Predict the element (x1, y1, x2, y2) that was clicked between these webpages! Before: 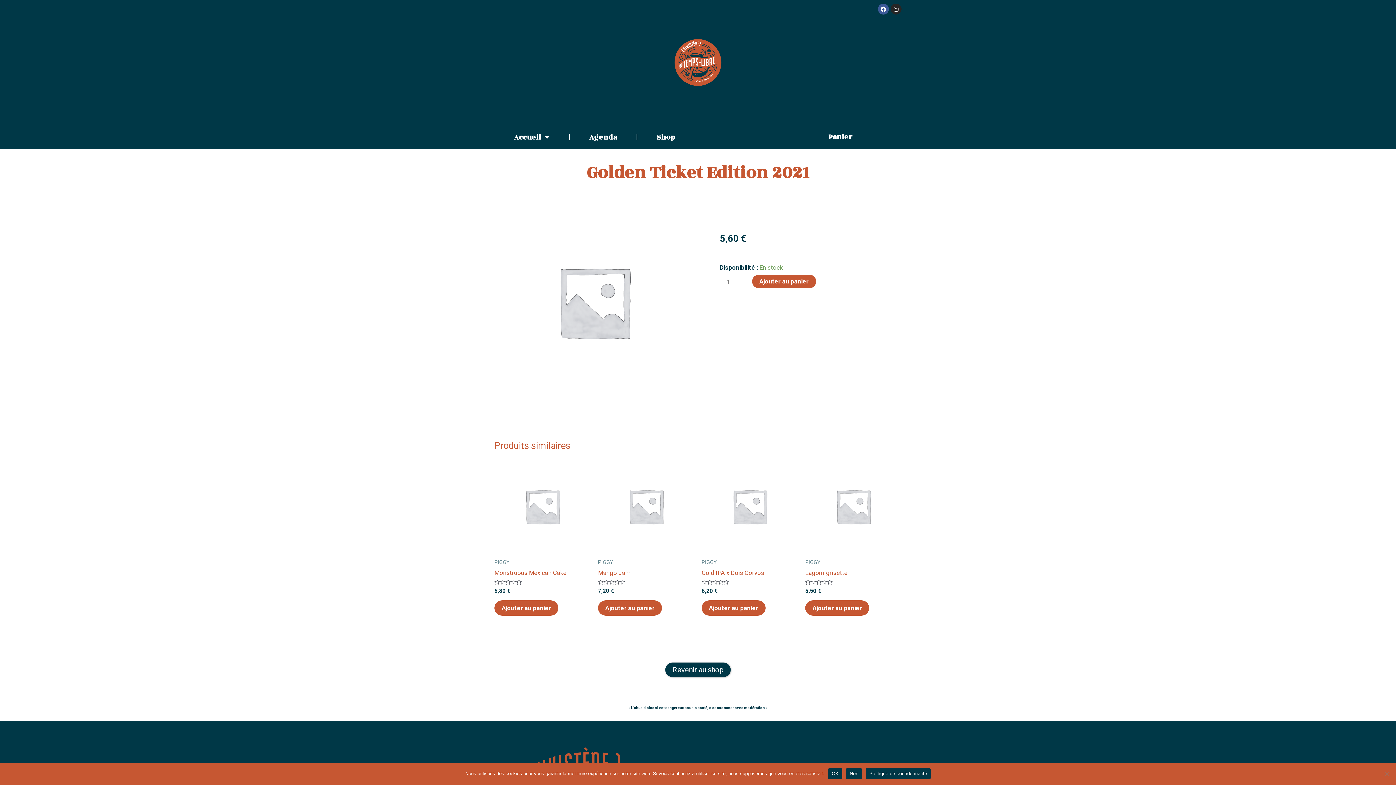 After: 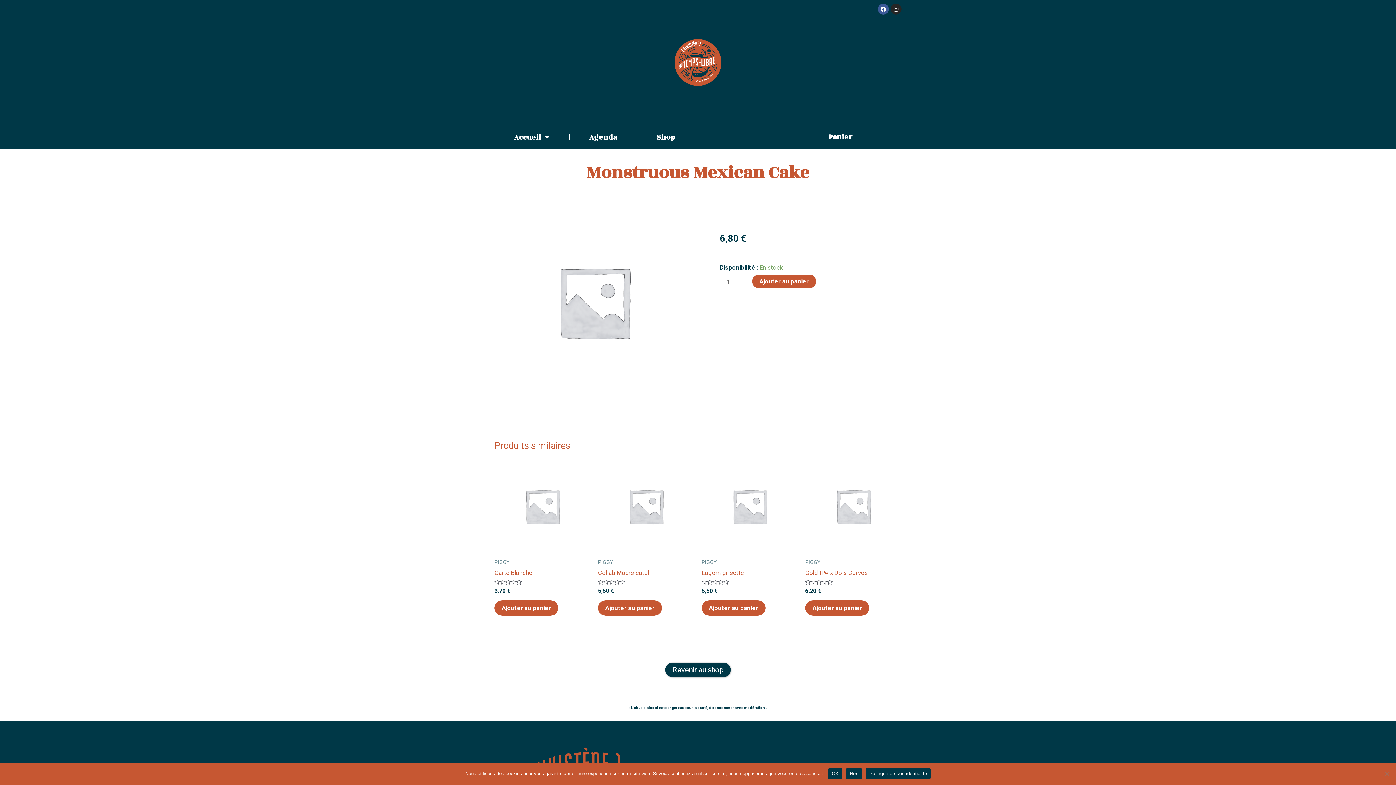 Action: bbox: (494, 458, 590, 554)